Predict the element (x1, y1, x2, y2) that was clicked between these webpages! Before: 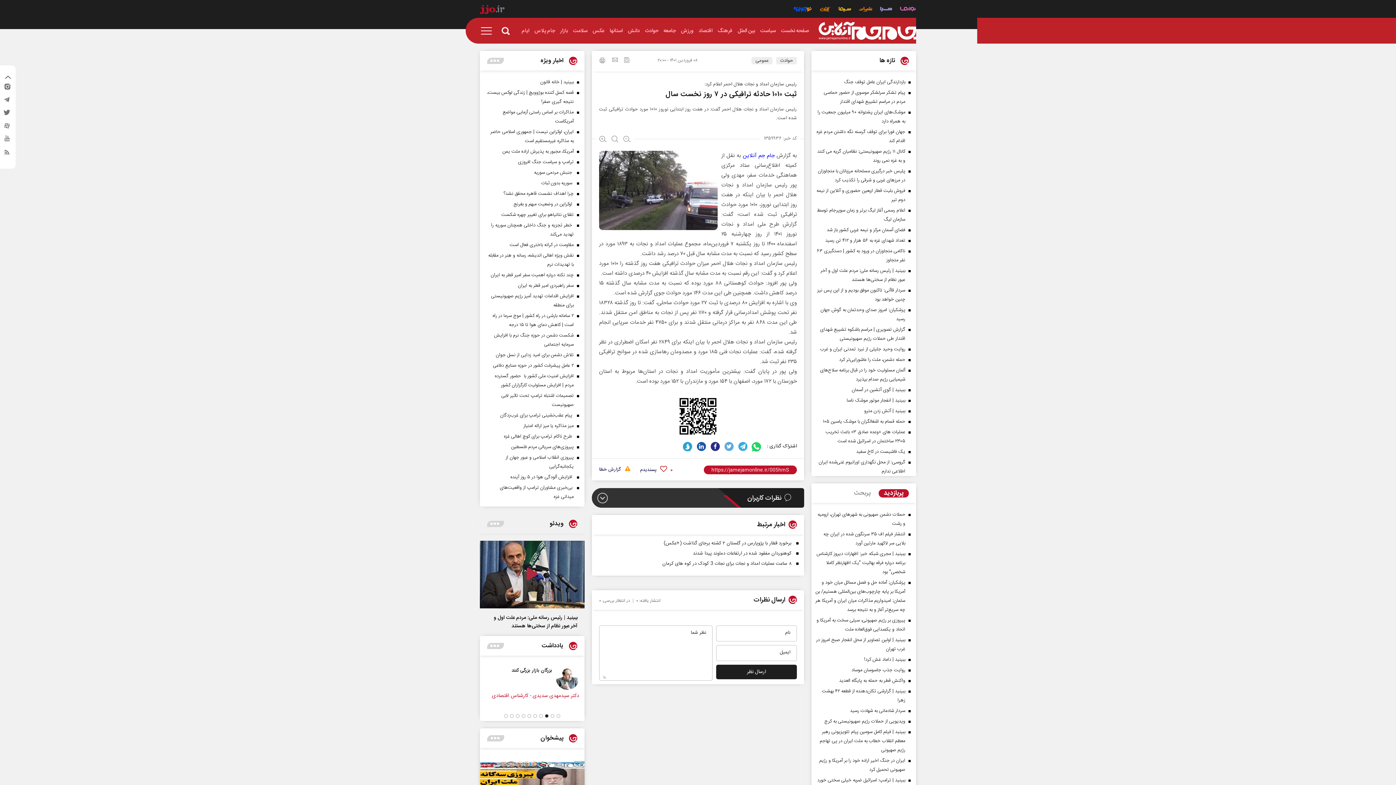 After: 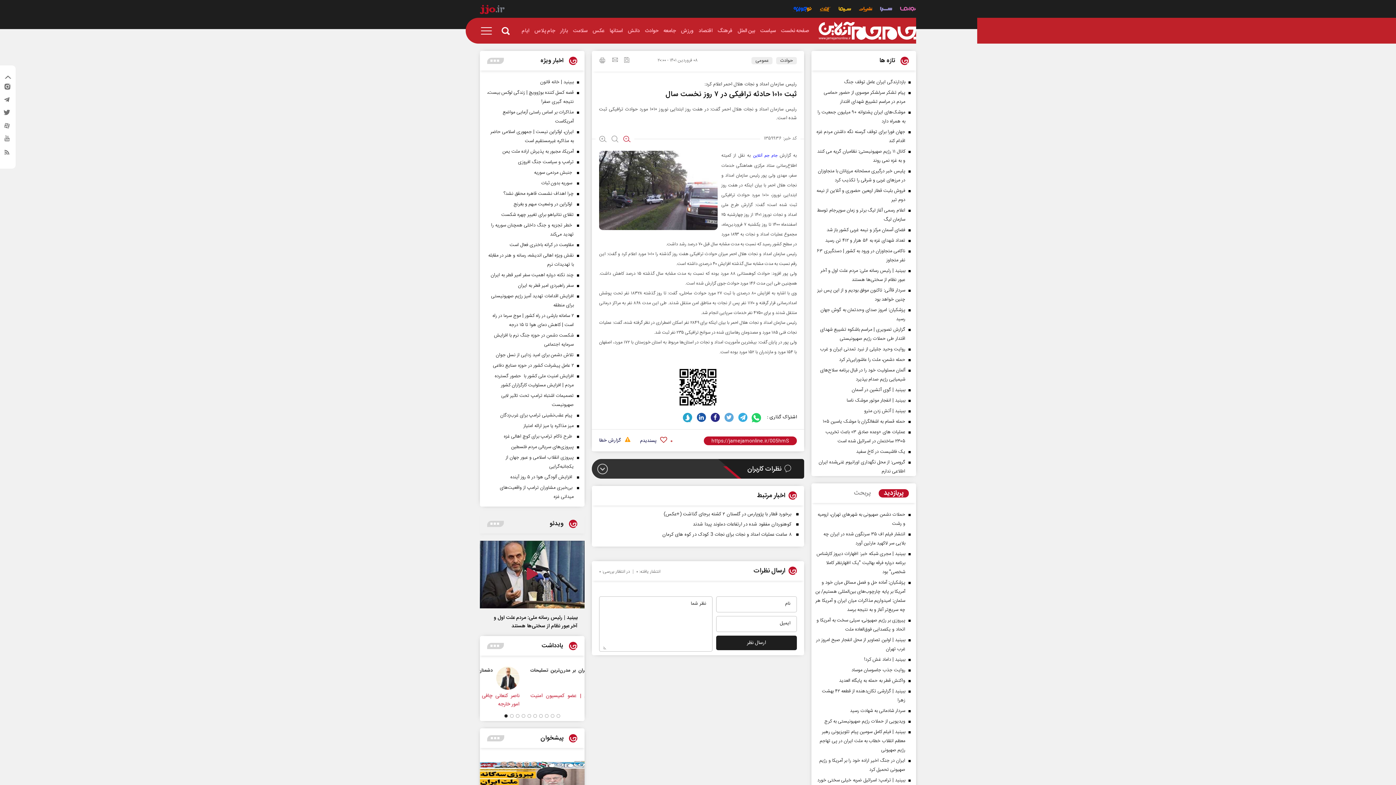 Action: label: news size down text bbox: (623, 135, 630, 144)